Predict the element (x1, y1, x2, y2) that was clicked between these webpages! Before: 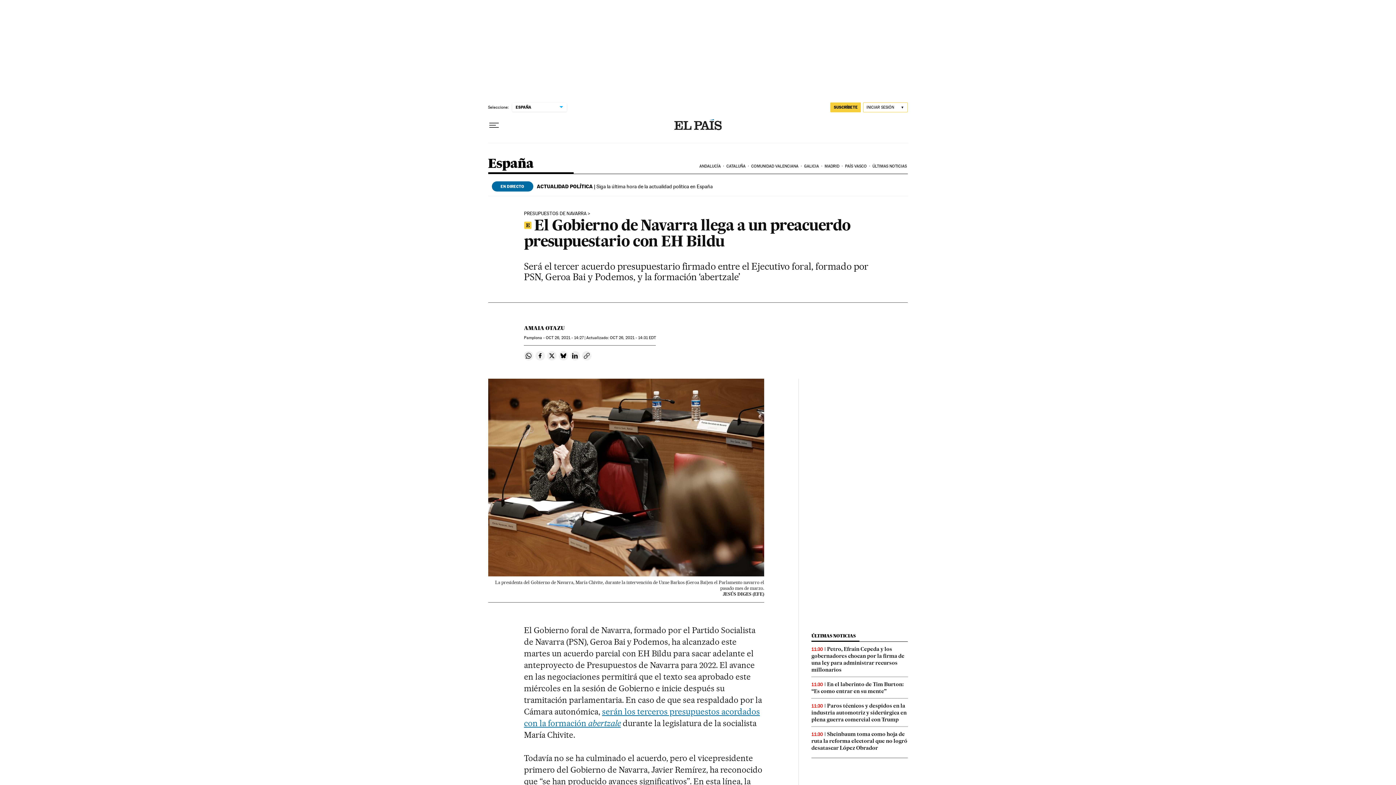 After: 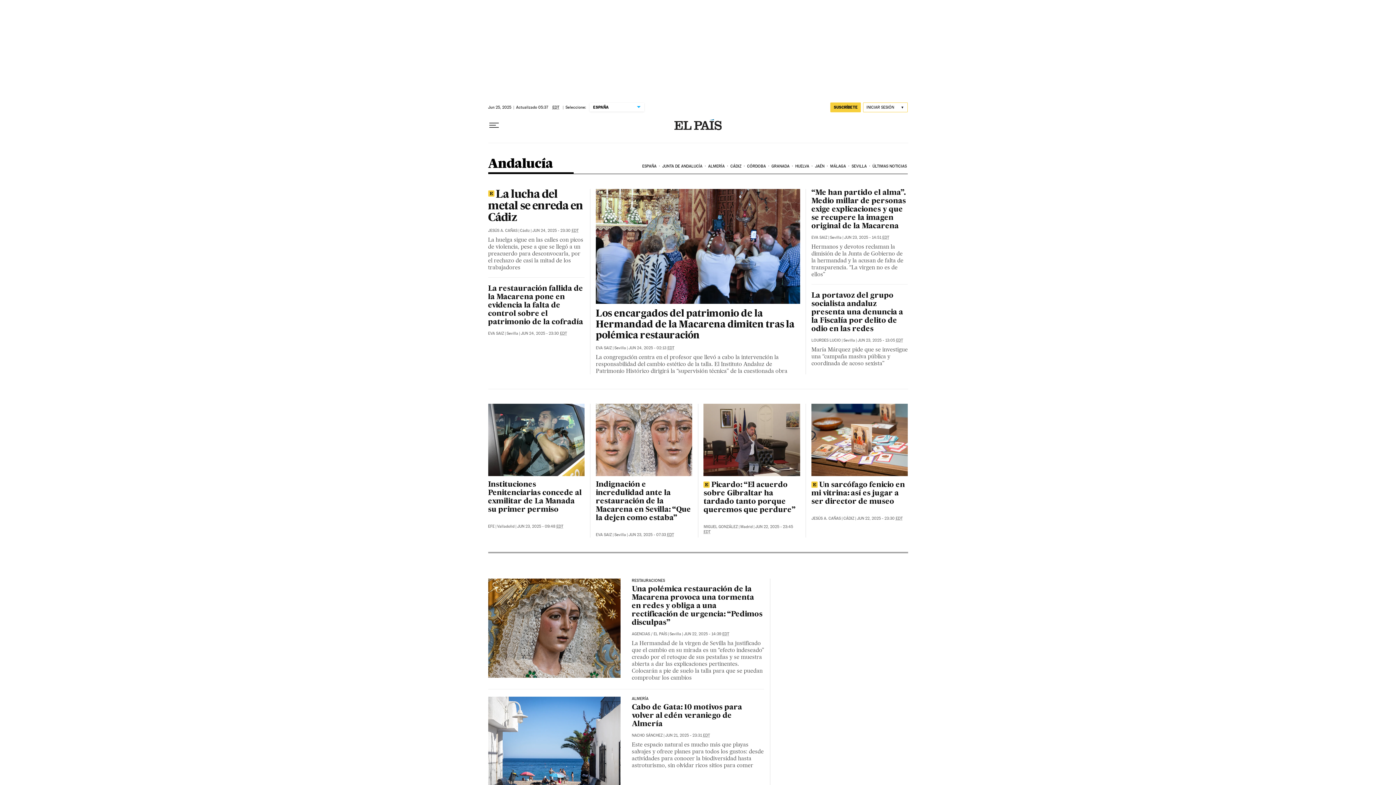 Action: bbox: (698, 158, 725, 174) label: ANDALUCÍA